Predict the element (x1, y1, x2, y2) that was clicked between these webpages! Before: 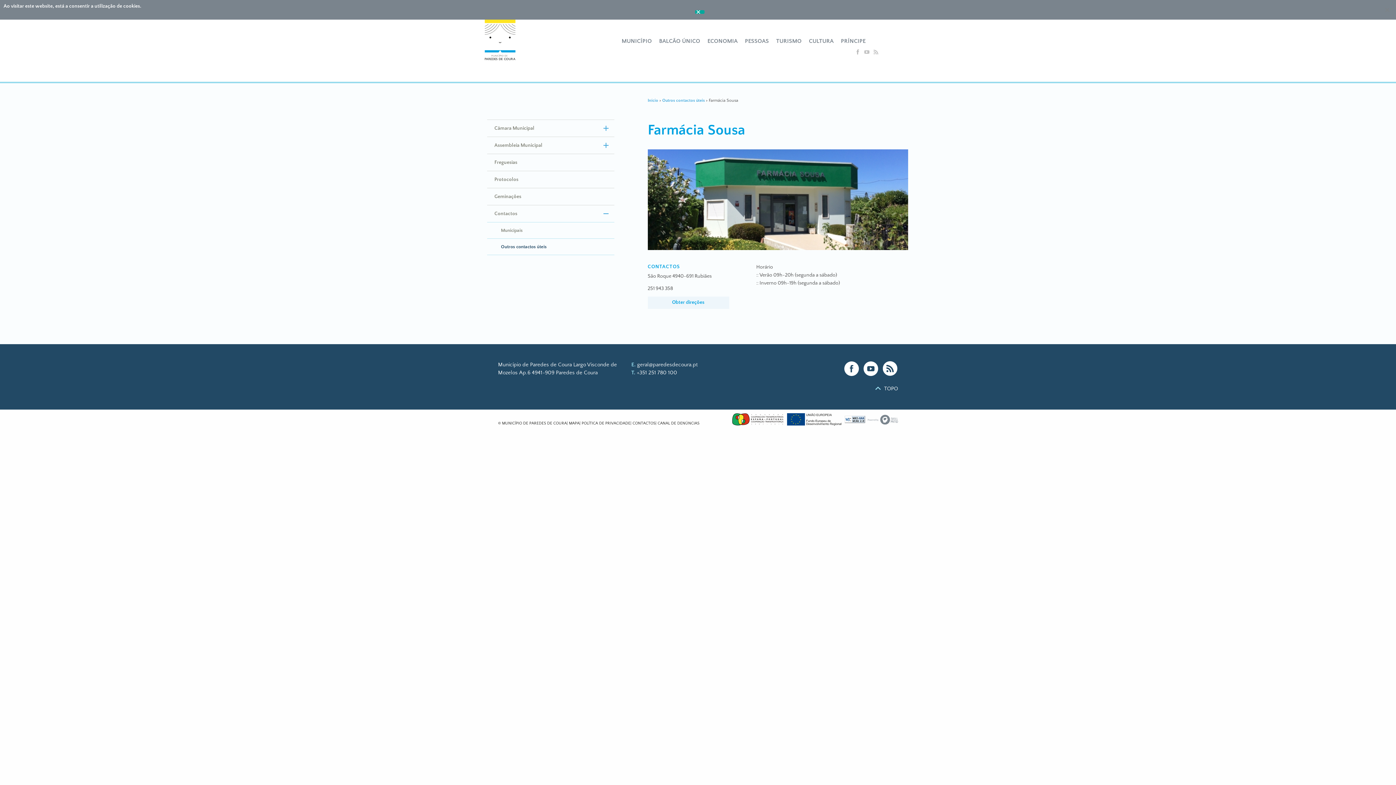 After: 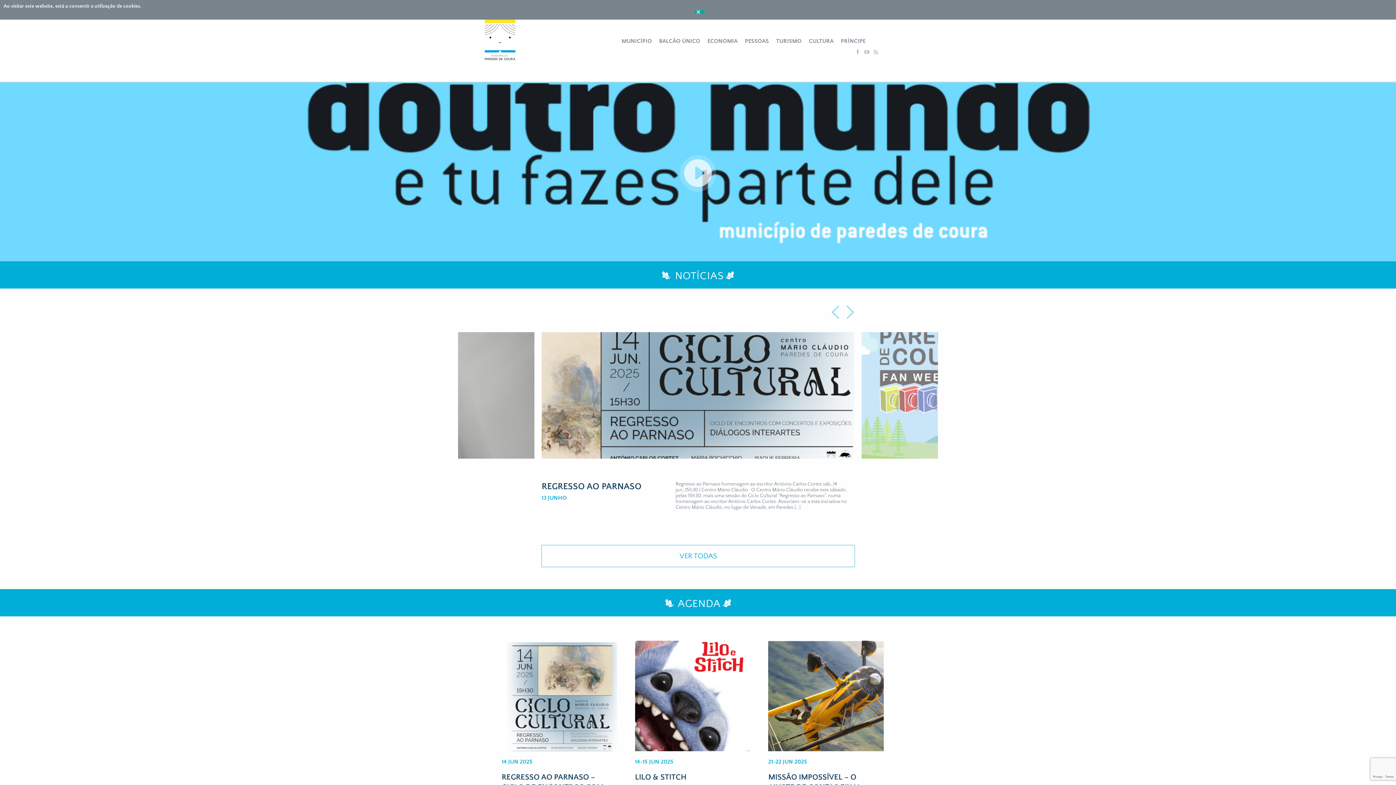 Action: bbox: (484, 13, 524, 81)